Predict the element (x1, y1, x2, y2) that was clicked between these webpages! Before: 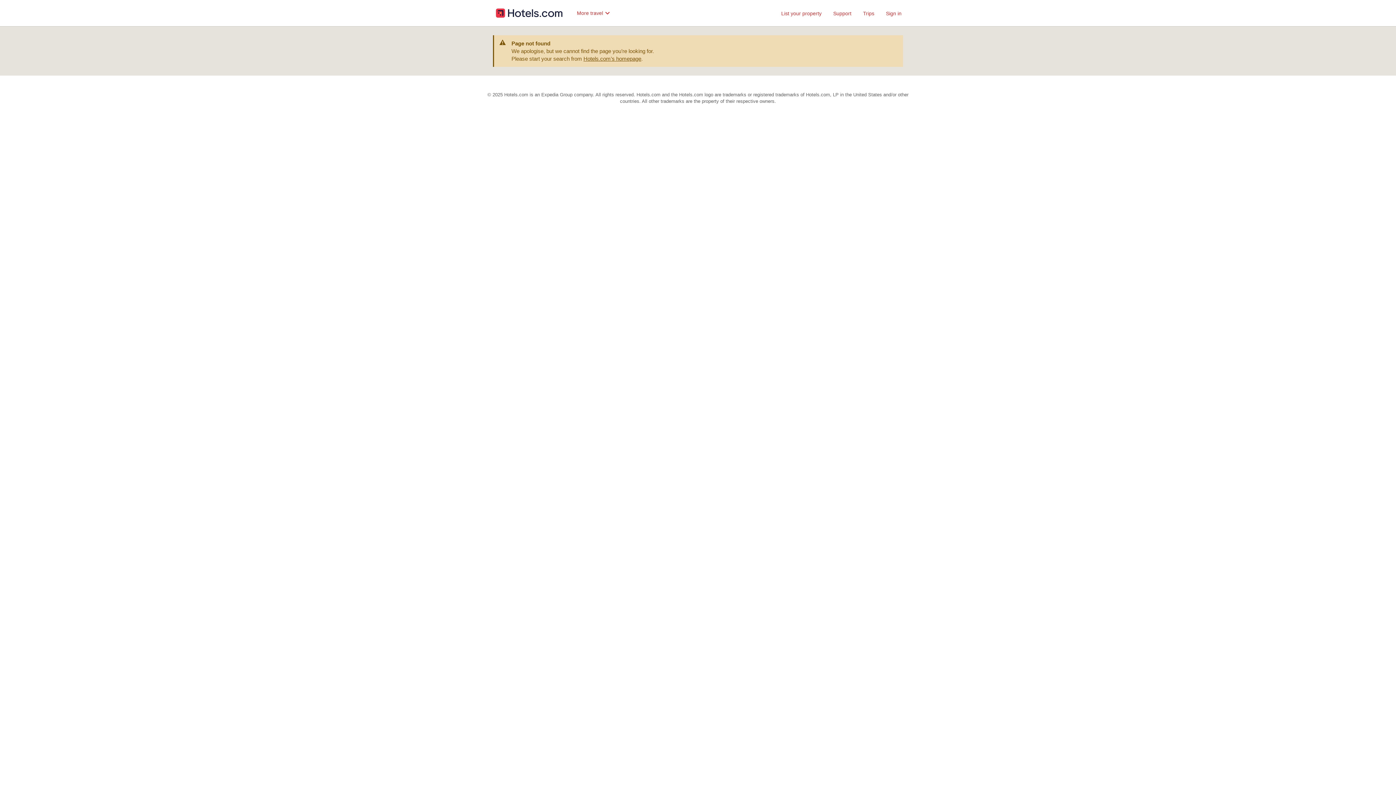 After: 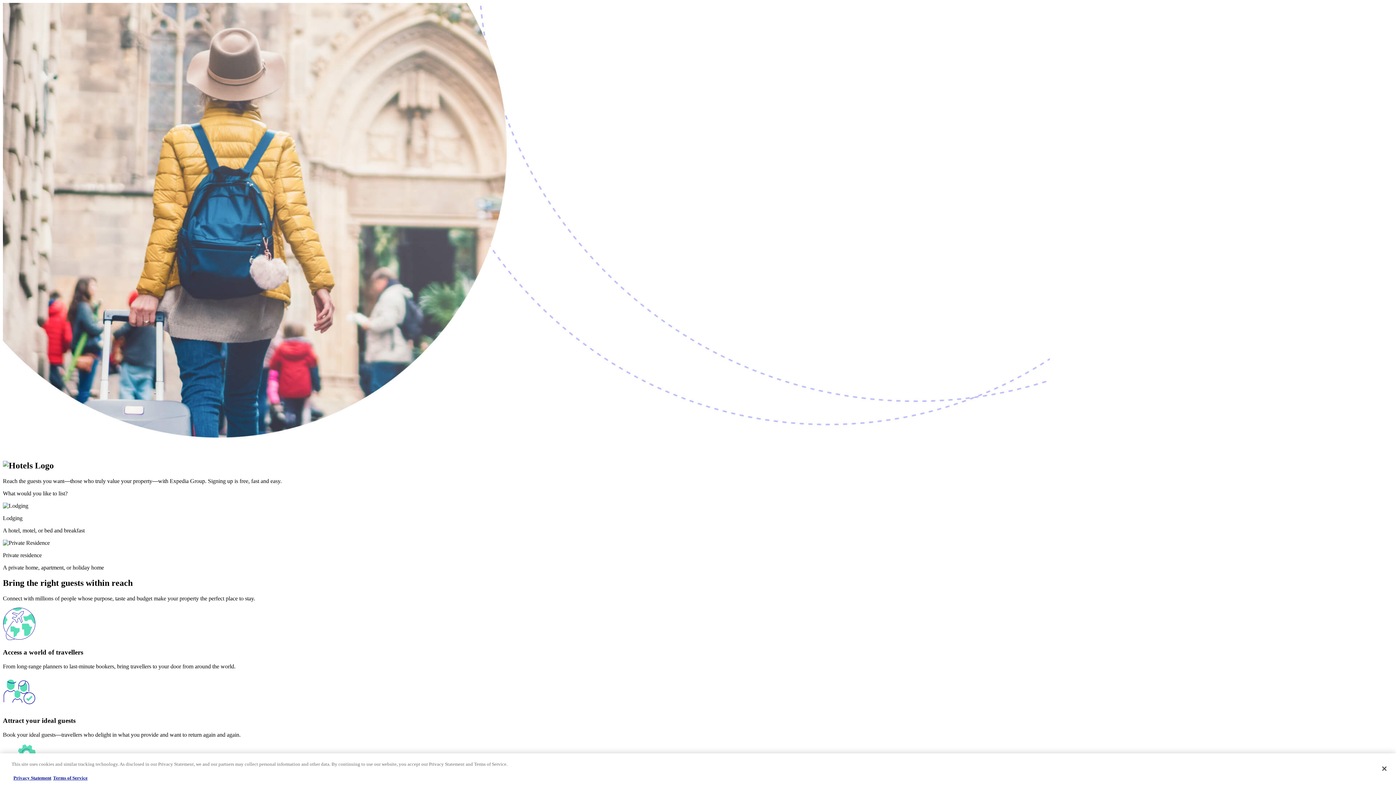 Action: bbox: (774, 5, 826, 21) label: List your property